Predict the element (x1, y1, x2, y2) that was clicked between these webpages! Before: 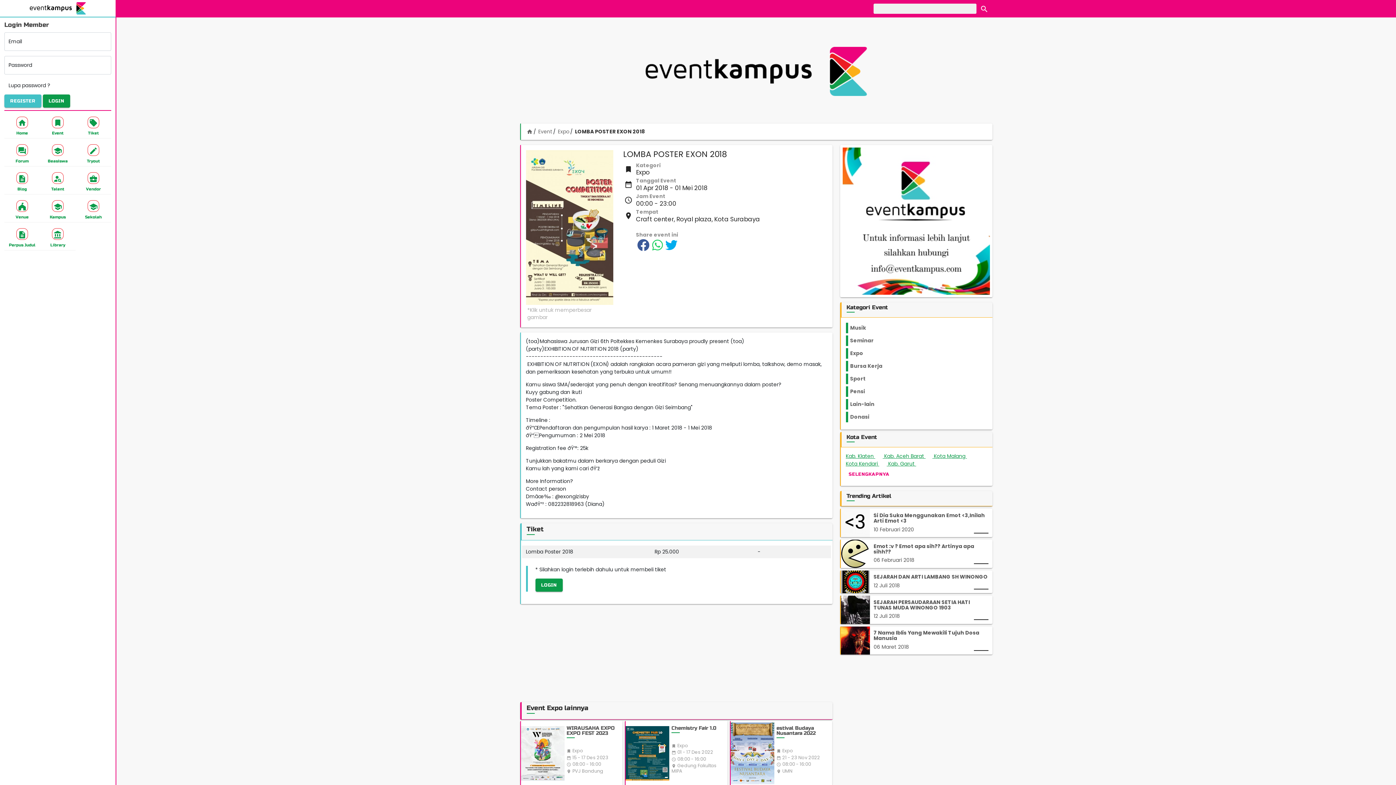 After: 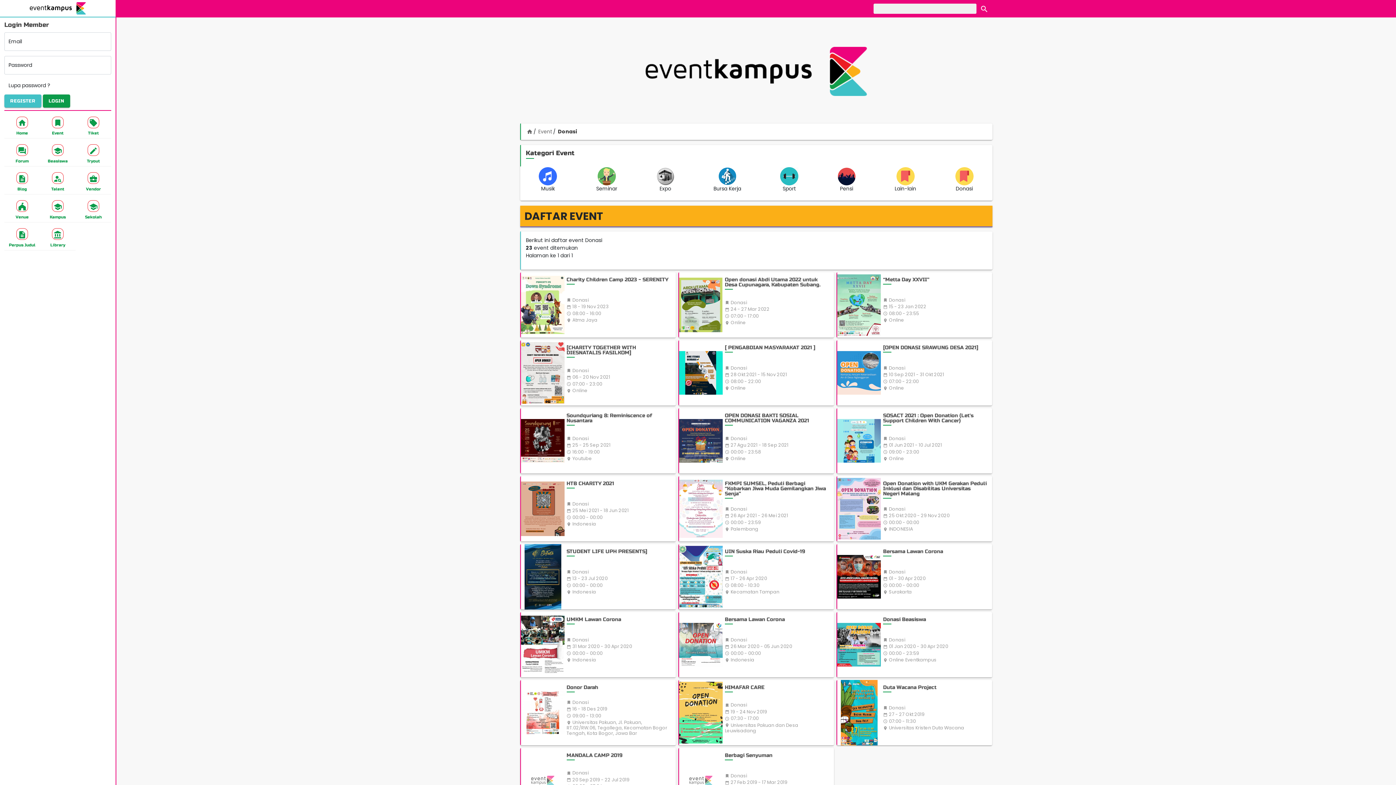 Action: label: Donasi bbox: (850, 413, 869, 420)